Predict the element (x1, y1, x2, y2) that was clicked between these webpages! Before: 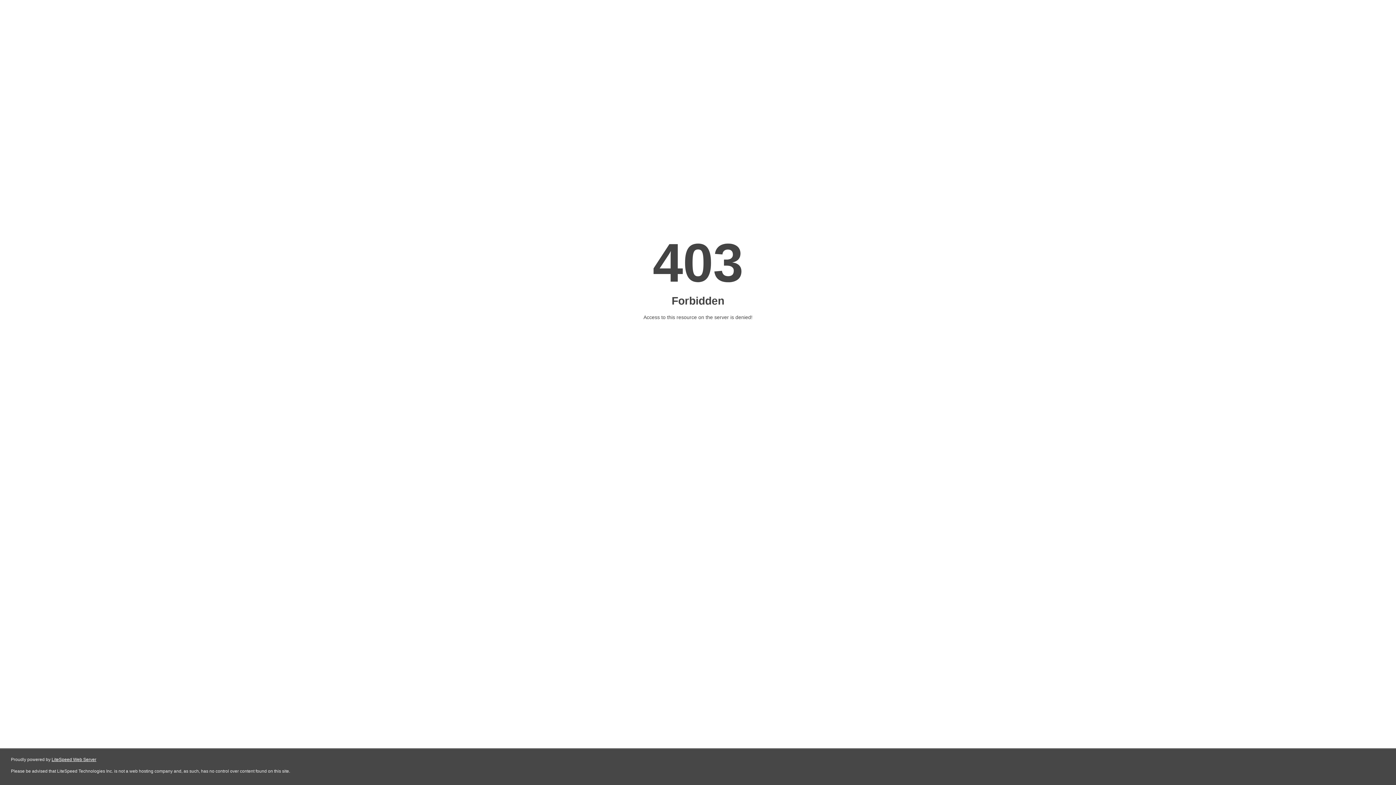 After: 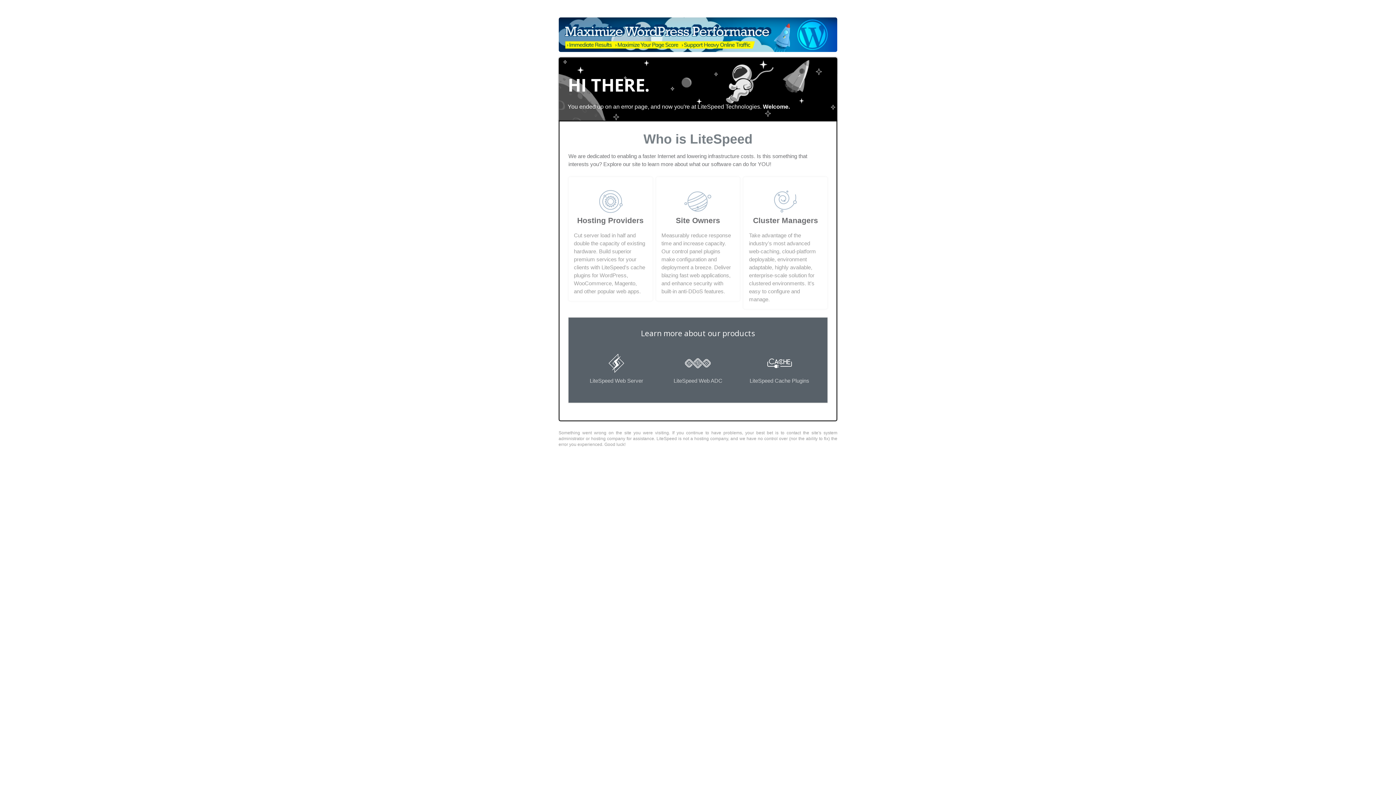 Action: label: LiteSpeed Web Server bbox: (51, 757, 96, 762)